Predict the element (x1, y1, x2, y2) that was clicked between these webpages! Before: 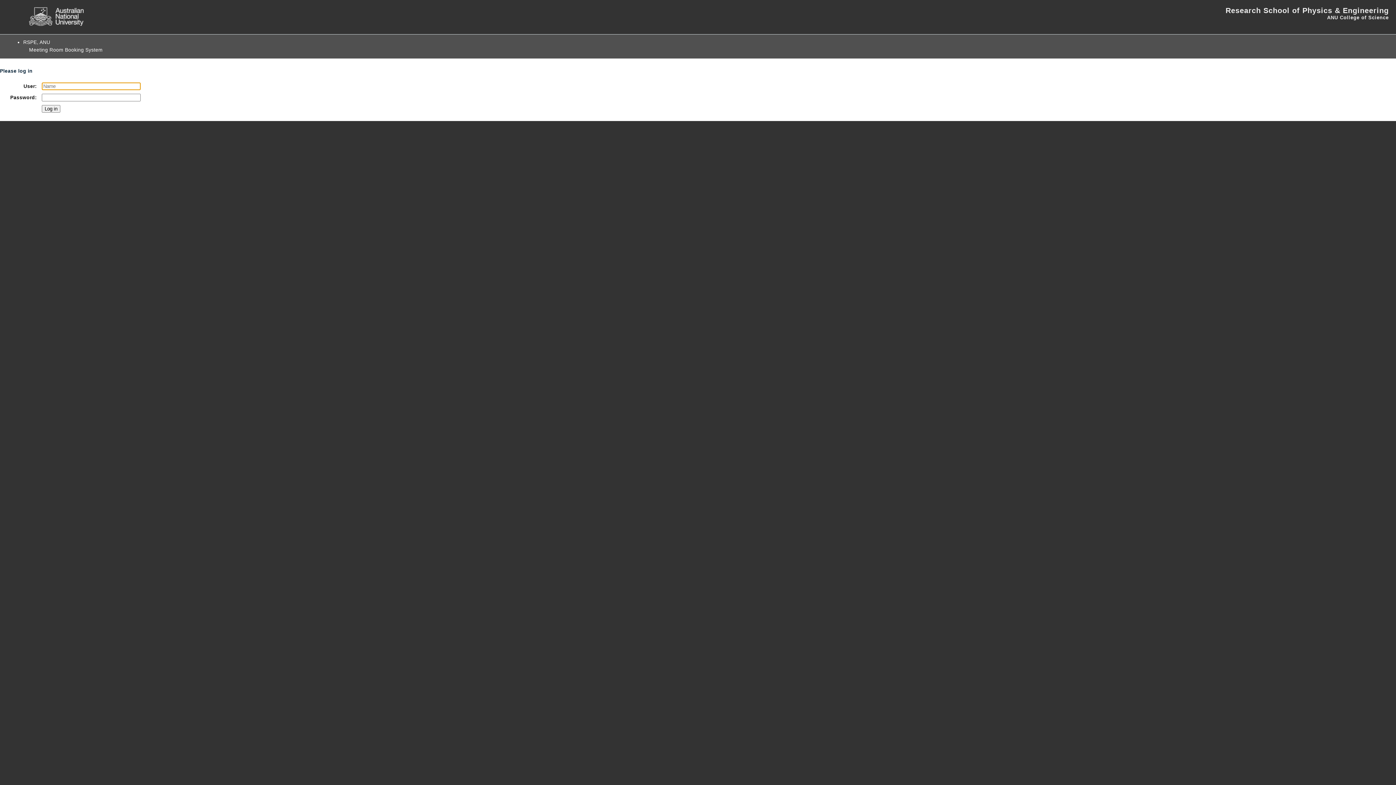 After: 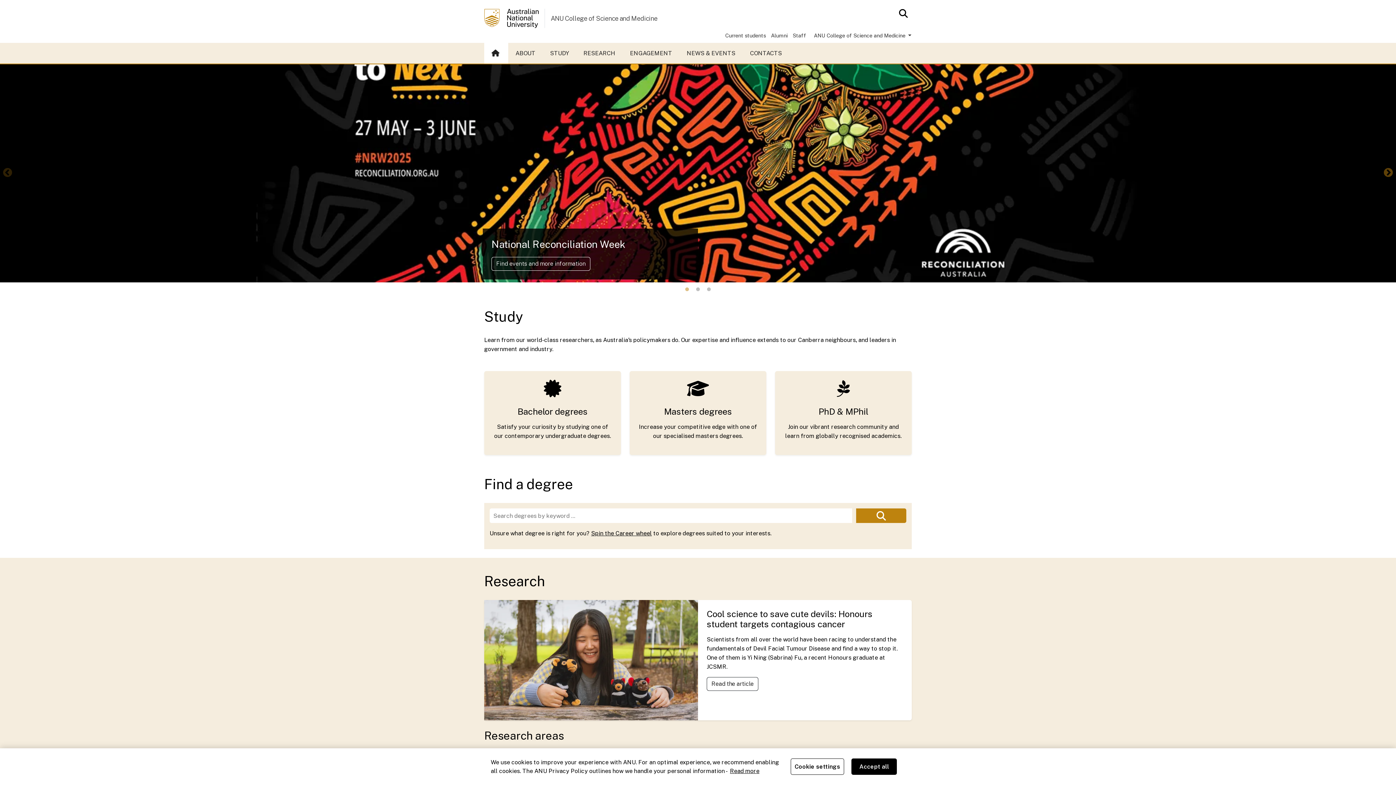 Action: bbox: (1327, 14, 1389, 20) label: ANU College of Science